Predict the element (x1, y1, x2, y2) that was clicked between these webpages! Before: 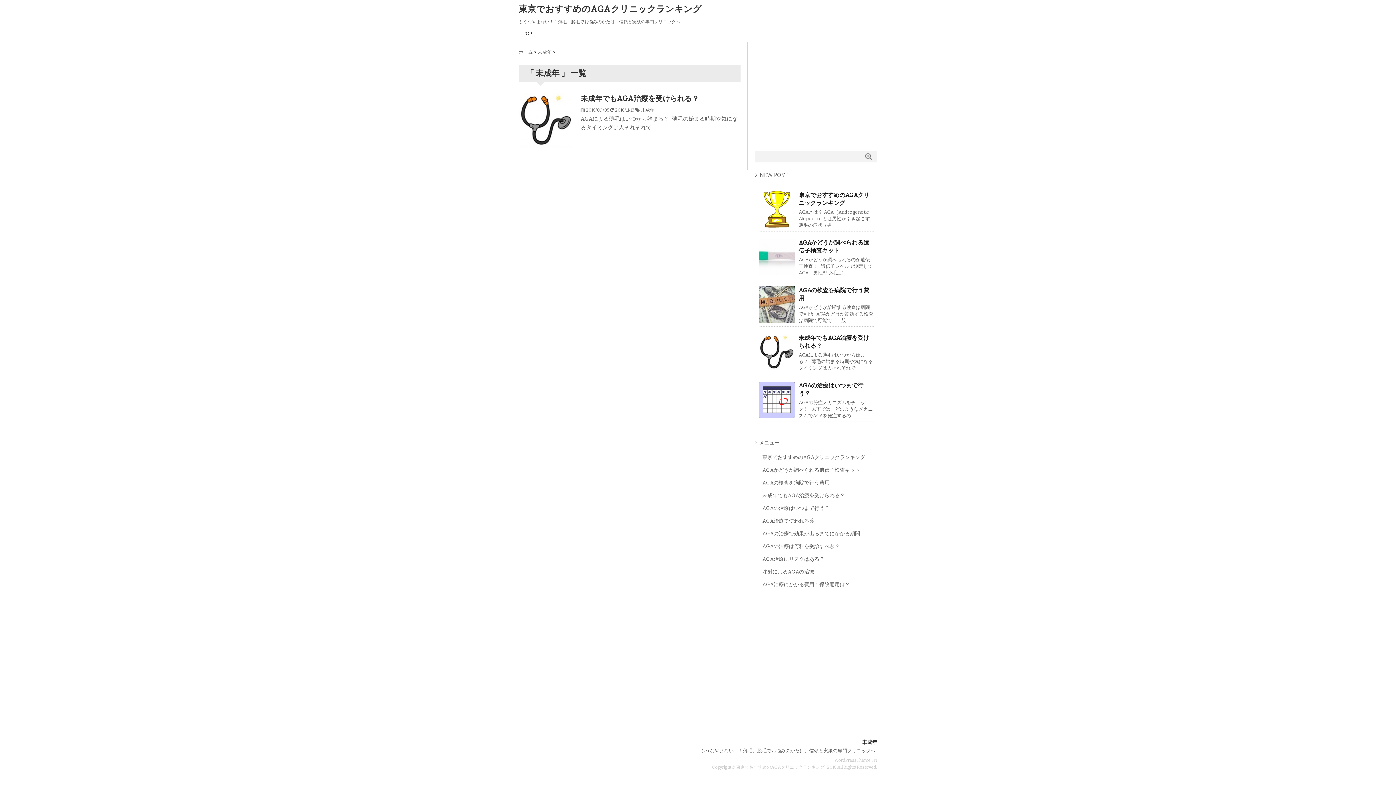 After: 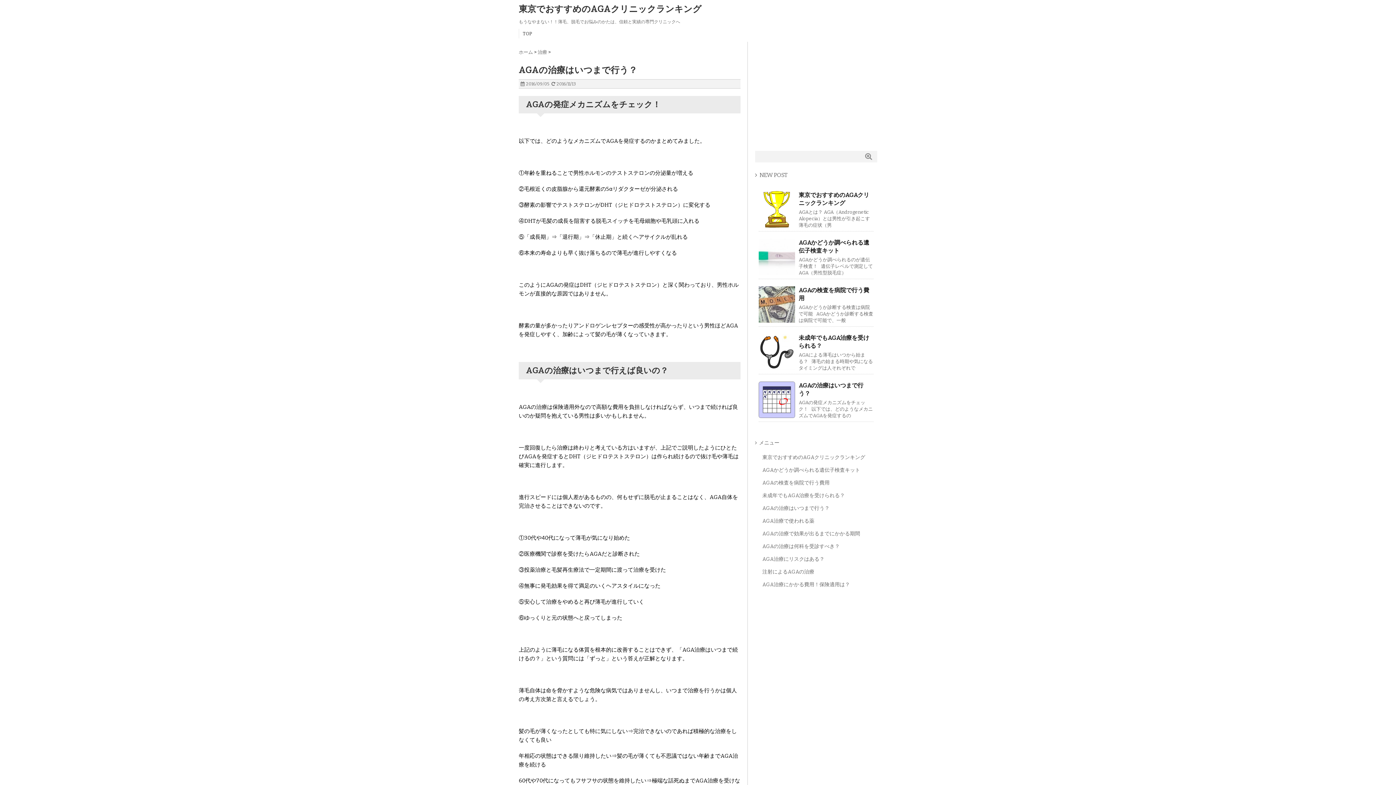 Action: label: AGAの治療はいつまで行う？ bbox: (762, 505, 829, 511)